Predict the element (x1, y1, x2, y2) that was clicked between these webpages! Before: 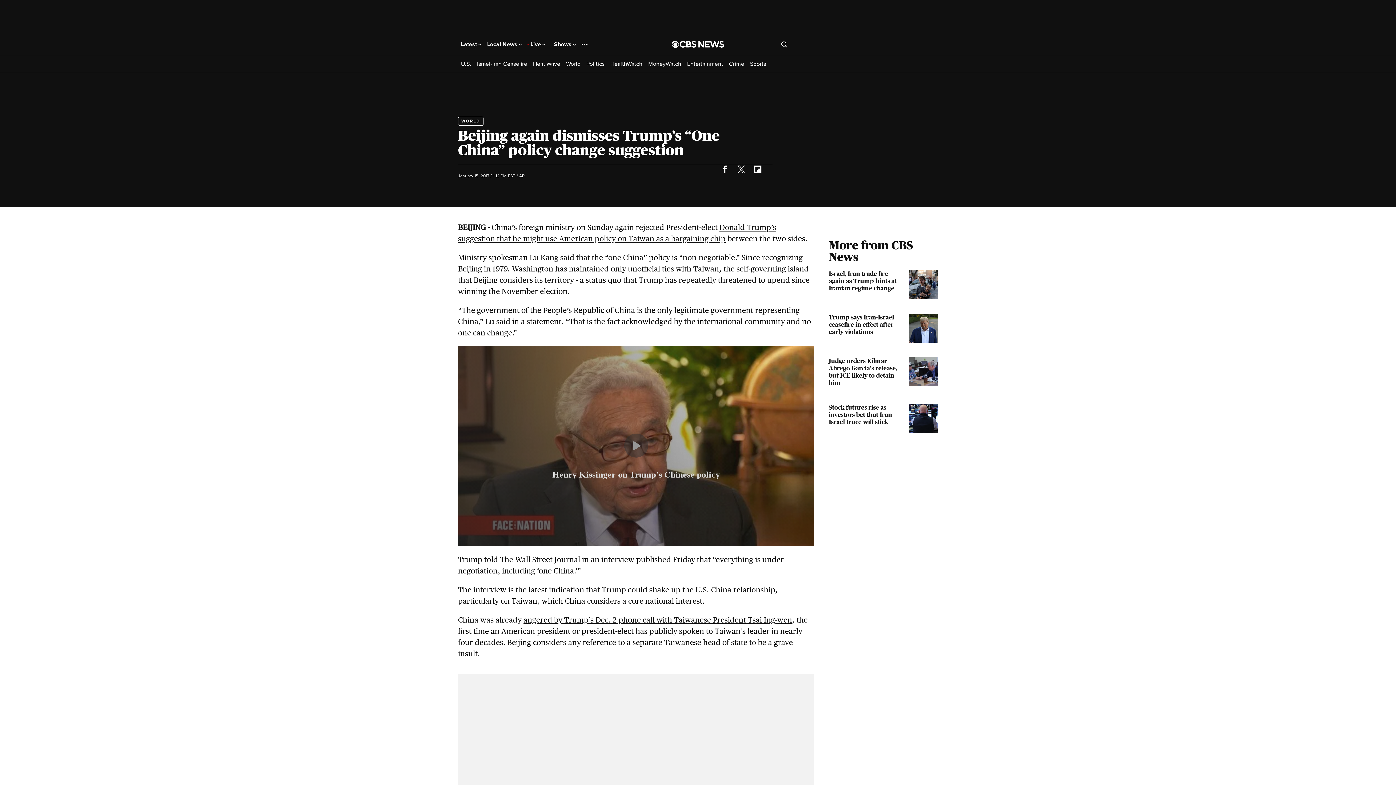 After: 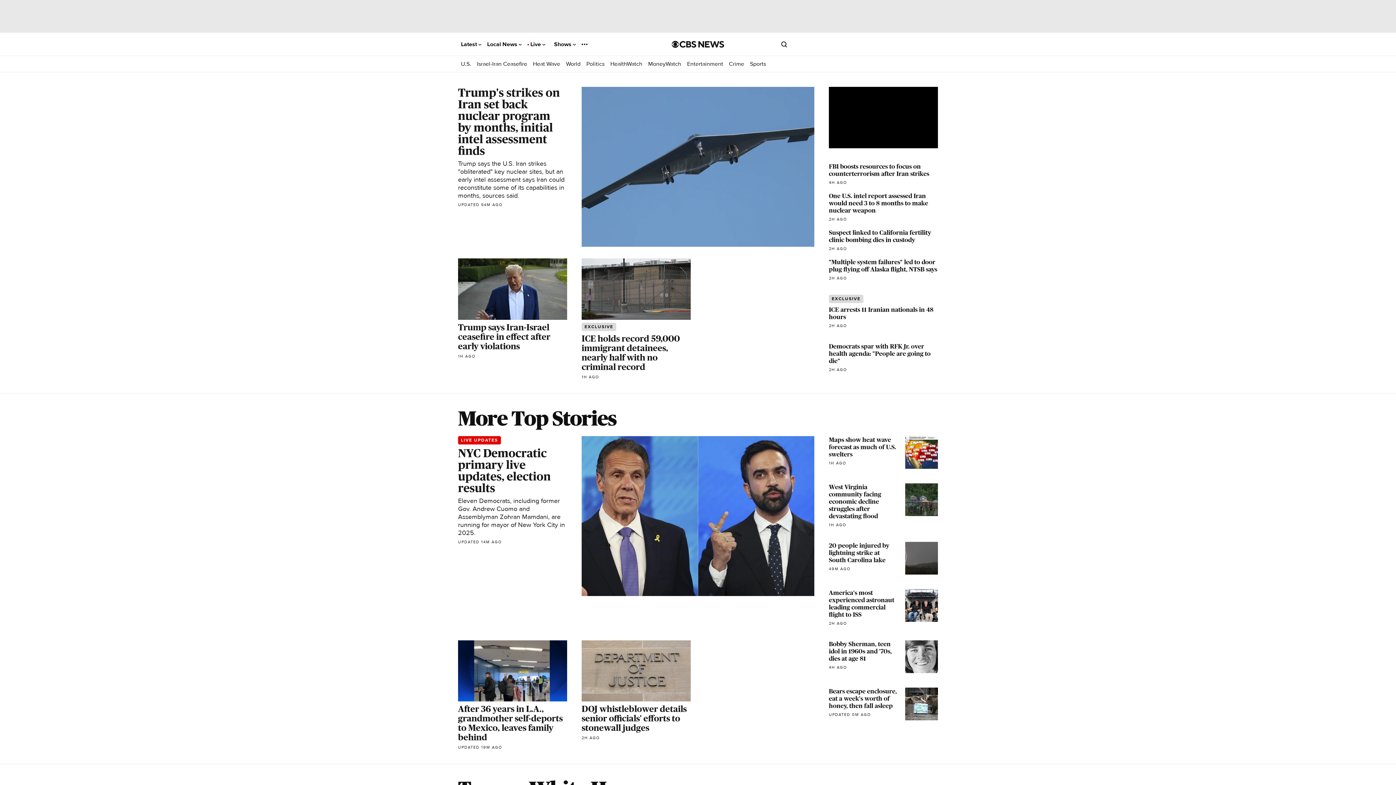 Action: label: Latest  bbox: (461, 41, 481, 47)